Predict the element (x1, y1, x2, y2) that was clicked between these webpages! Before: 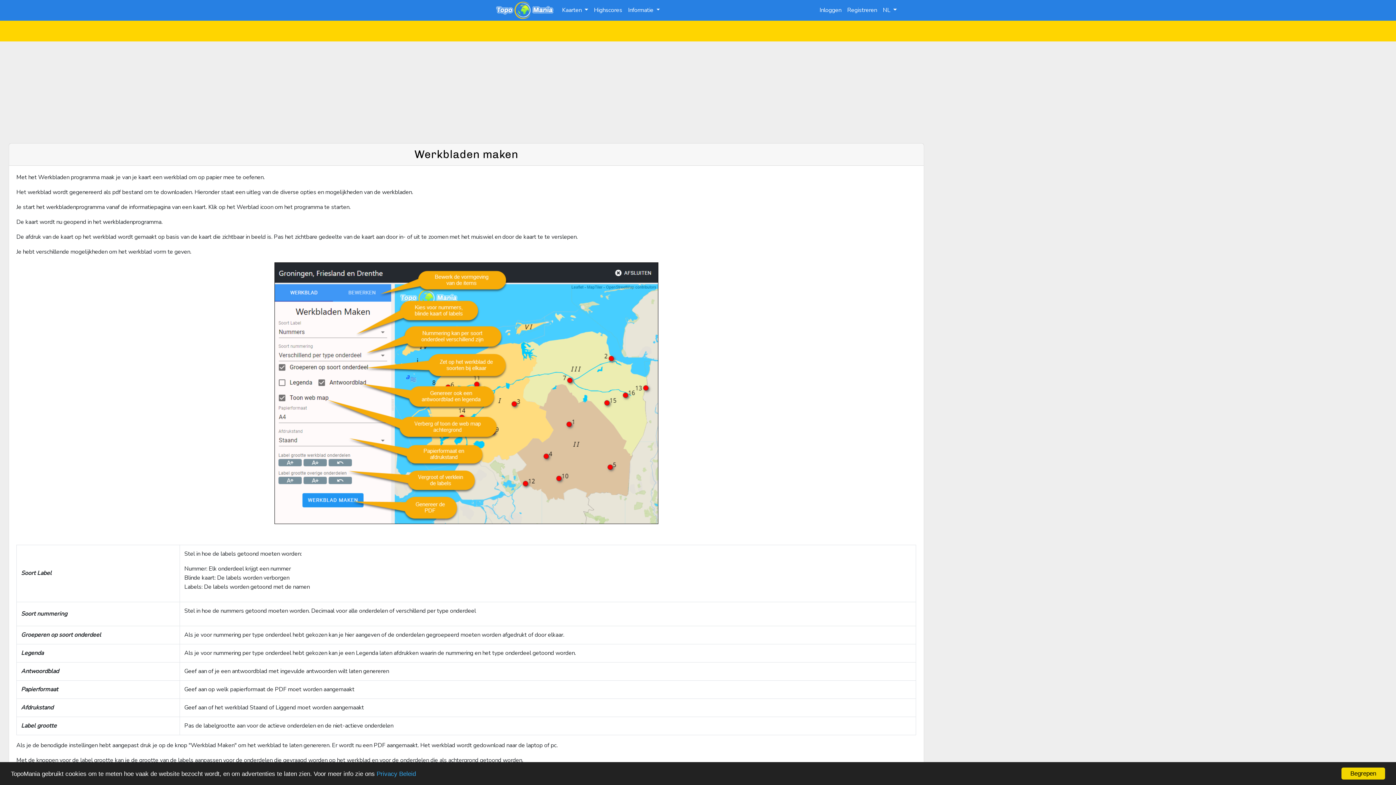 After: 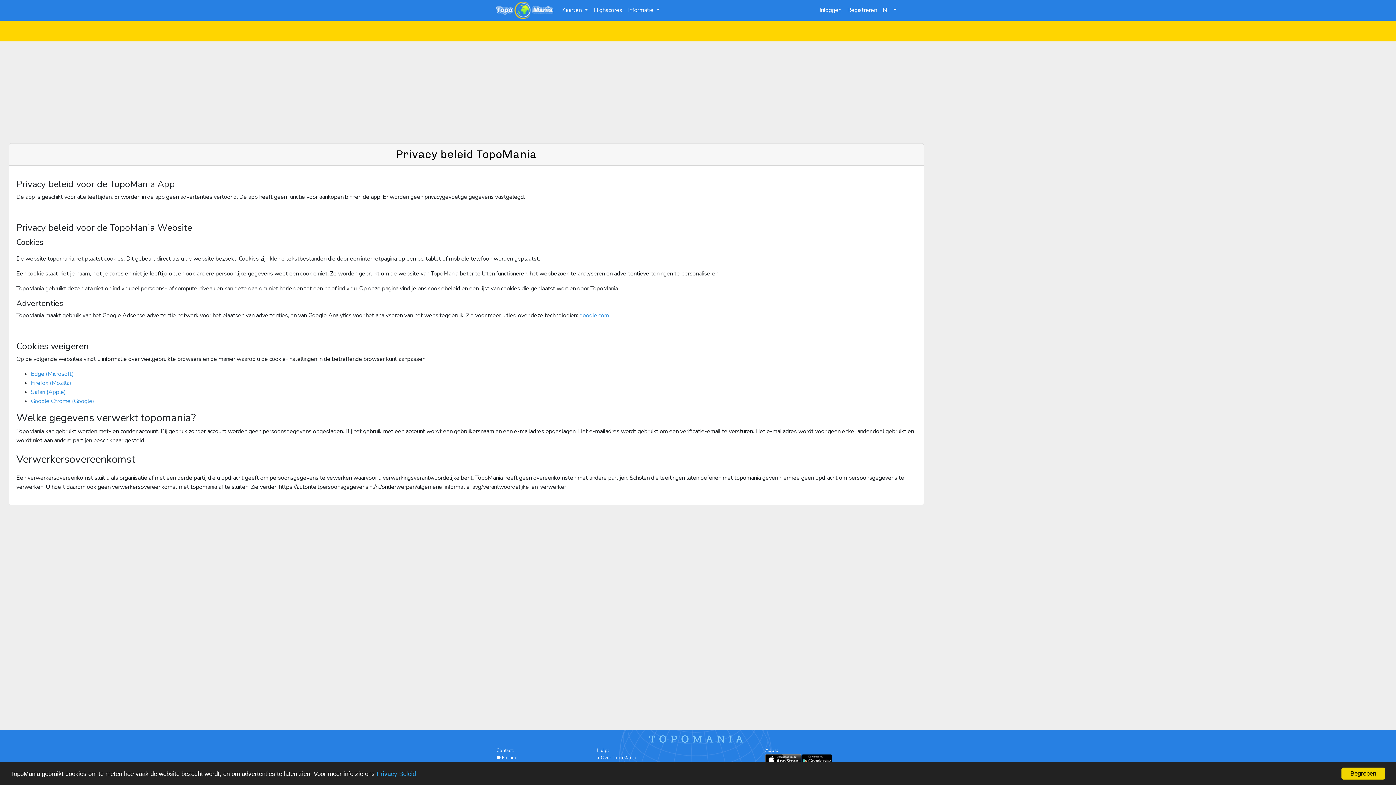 Action: label: Privacy Beleid bbox: (376, 770, 416, 777)